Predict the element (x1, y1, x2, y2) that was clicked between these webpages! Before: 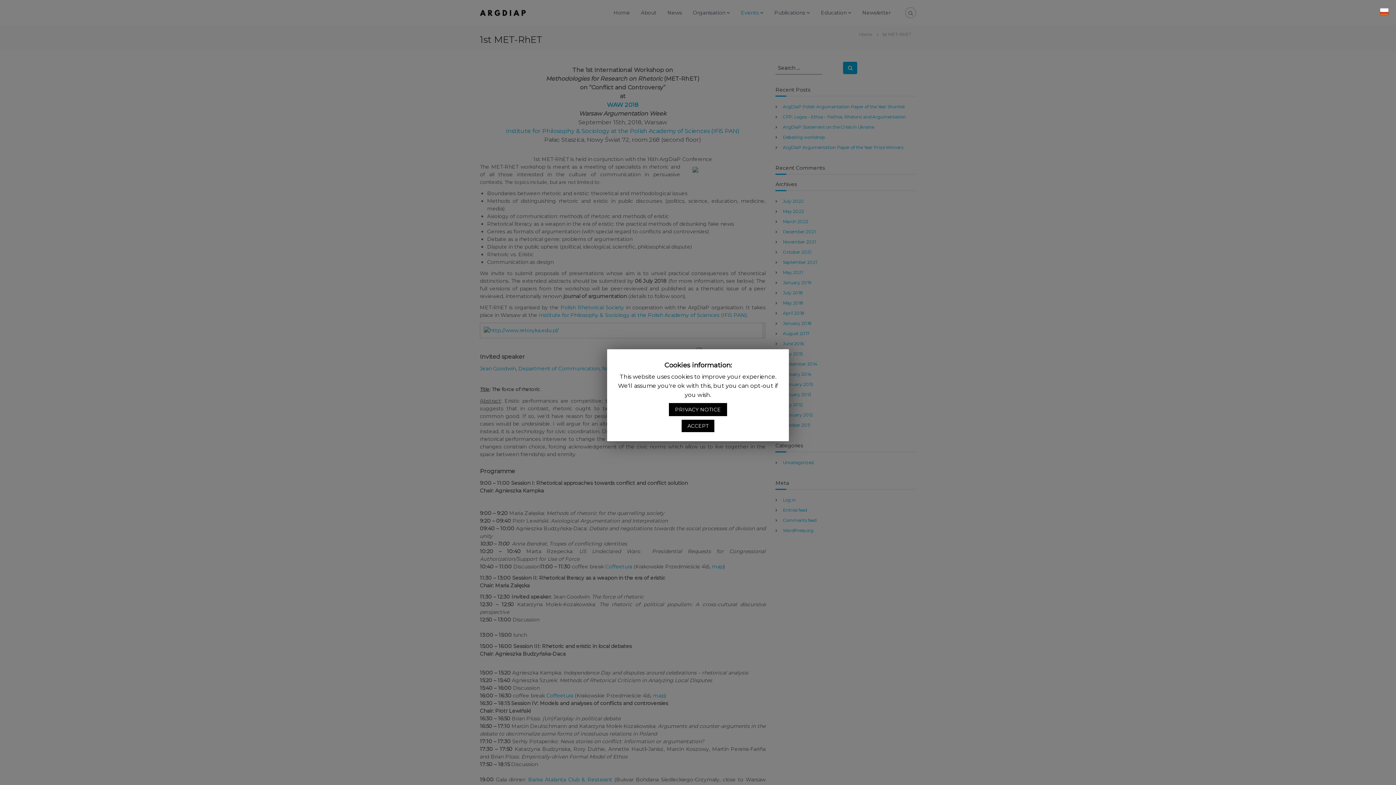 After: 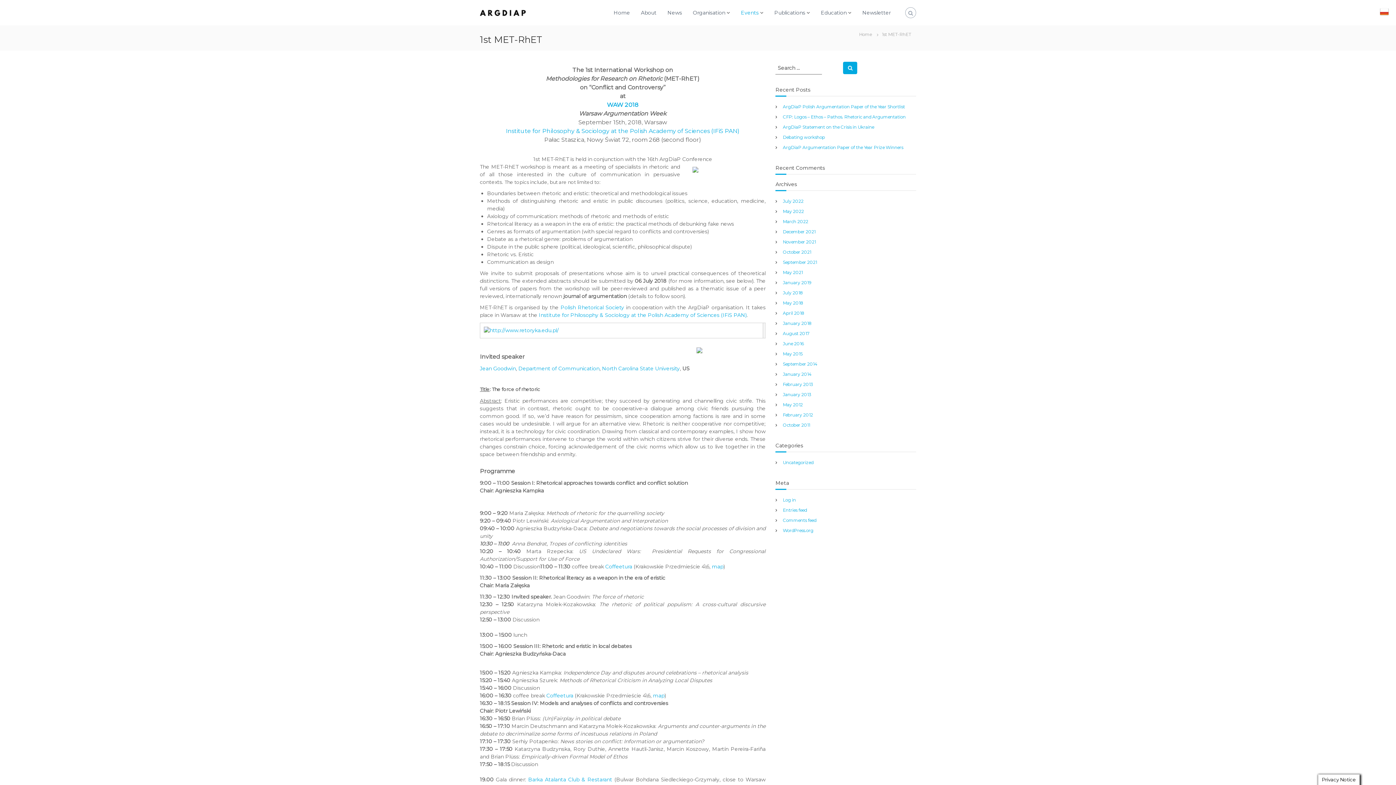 Action: bbox: (681, 419, 714, 432) label: ACCEPT